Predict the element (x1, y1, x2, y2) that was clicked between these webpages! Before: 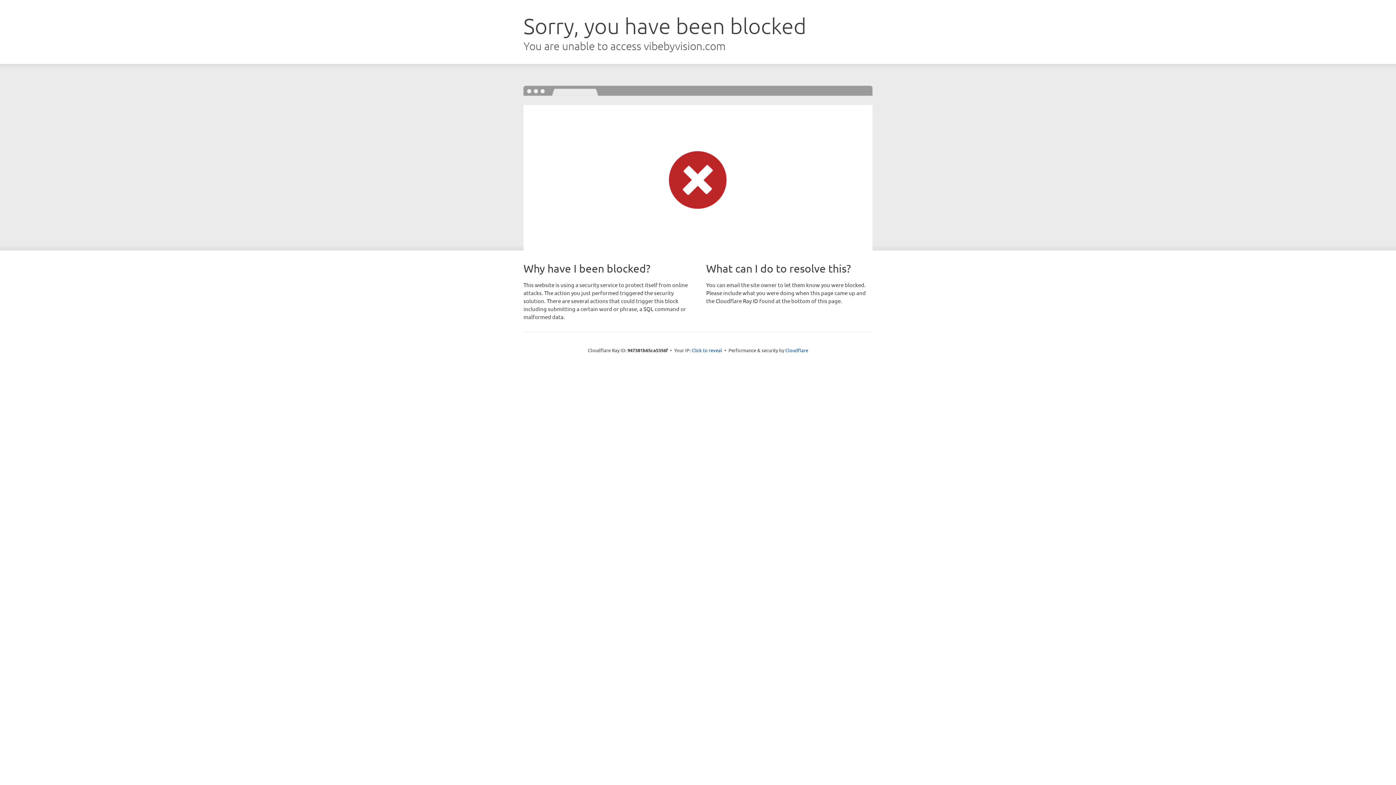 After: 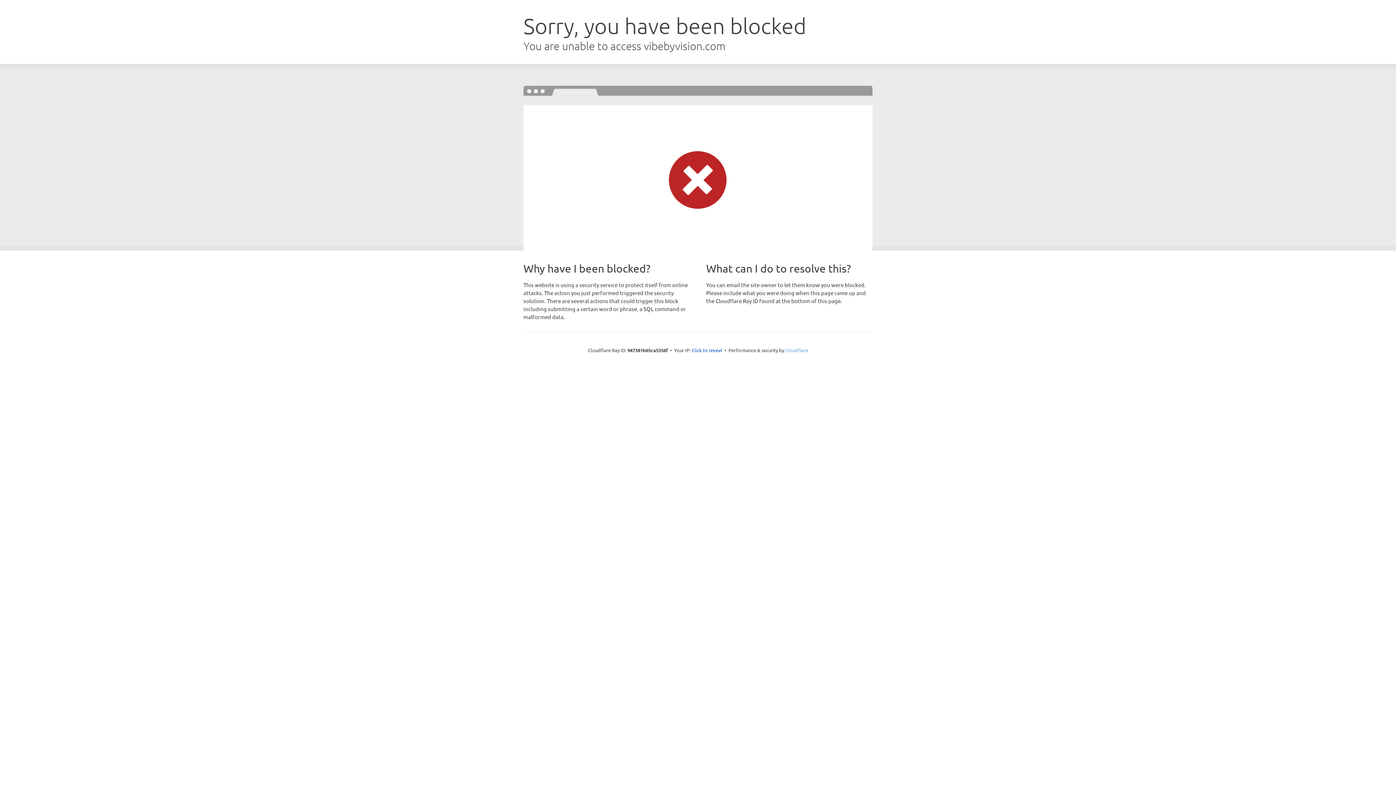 Action: bbox: (785, 347, 808, 353) label: Cloudflare